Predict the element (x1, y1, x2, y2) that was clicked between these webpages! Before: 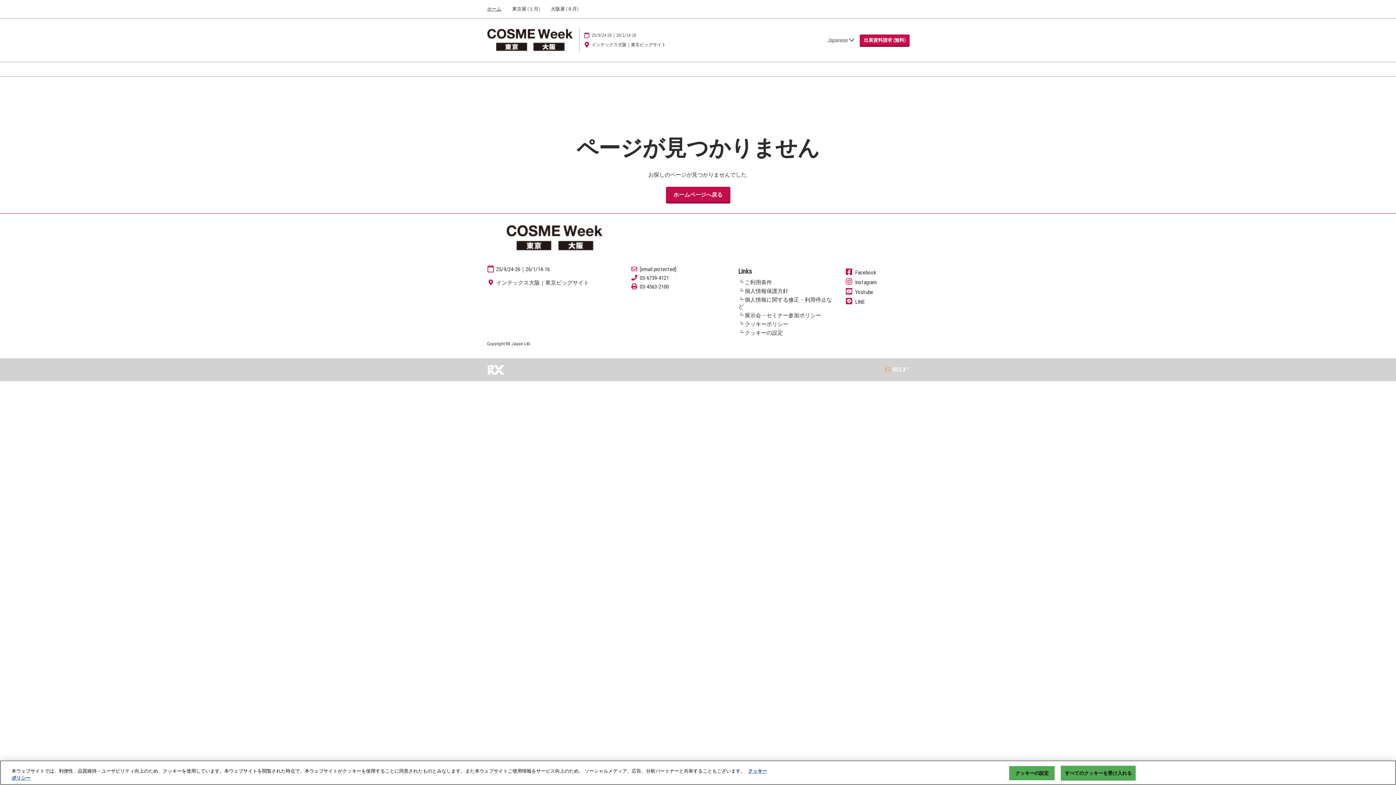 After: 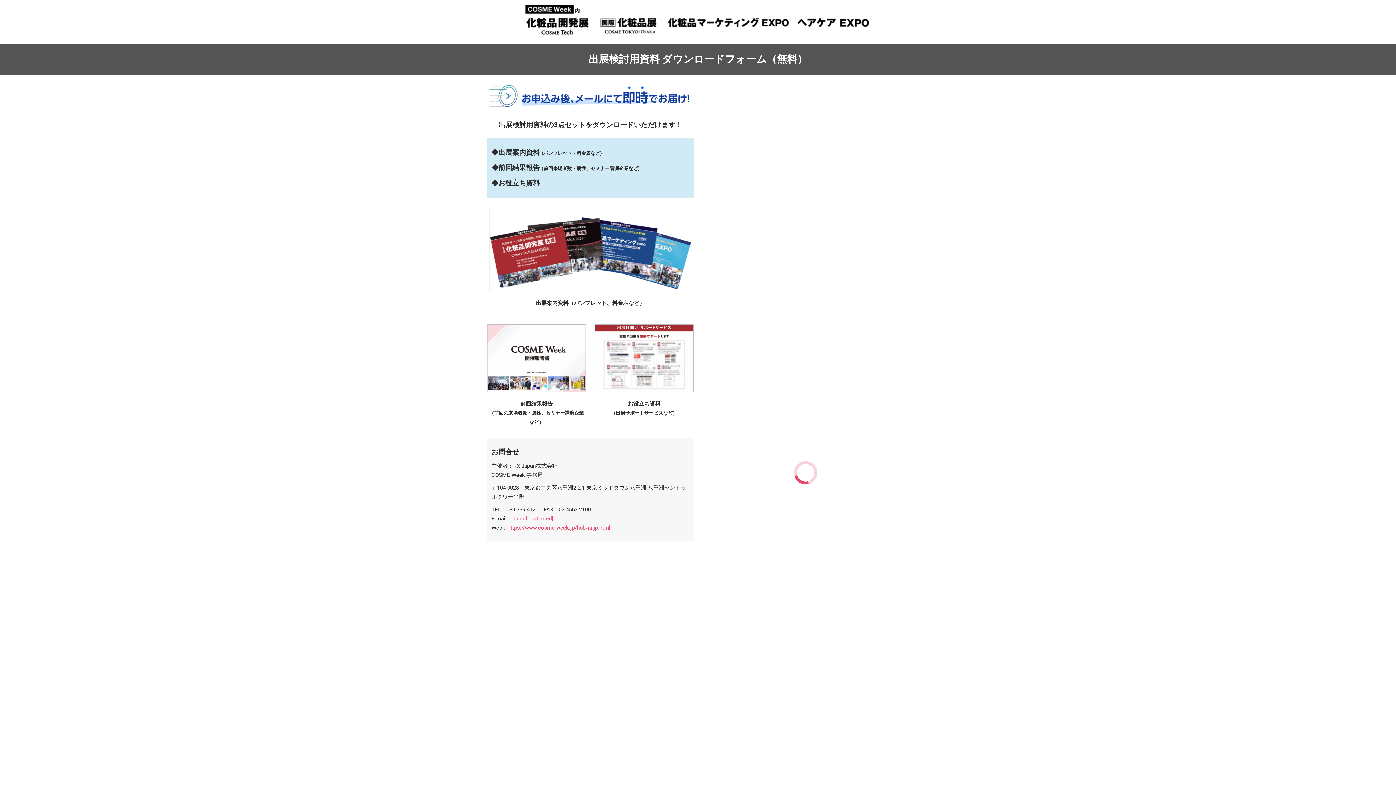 Action: label: 出展資料請求 (無料) bbox: (860, 34, 909, 45)